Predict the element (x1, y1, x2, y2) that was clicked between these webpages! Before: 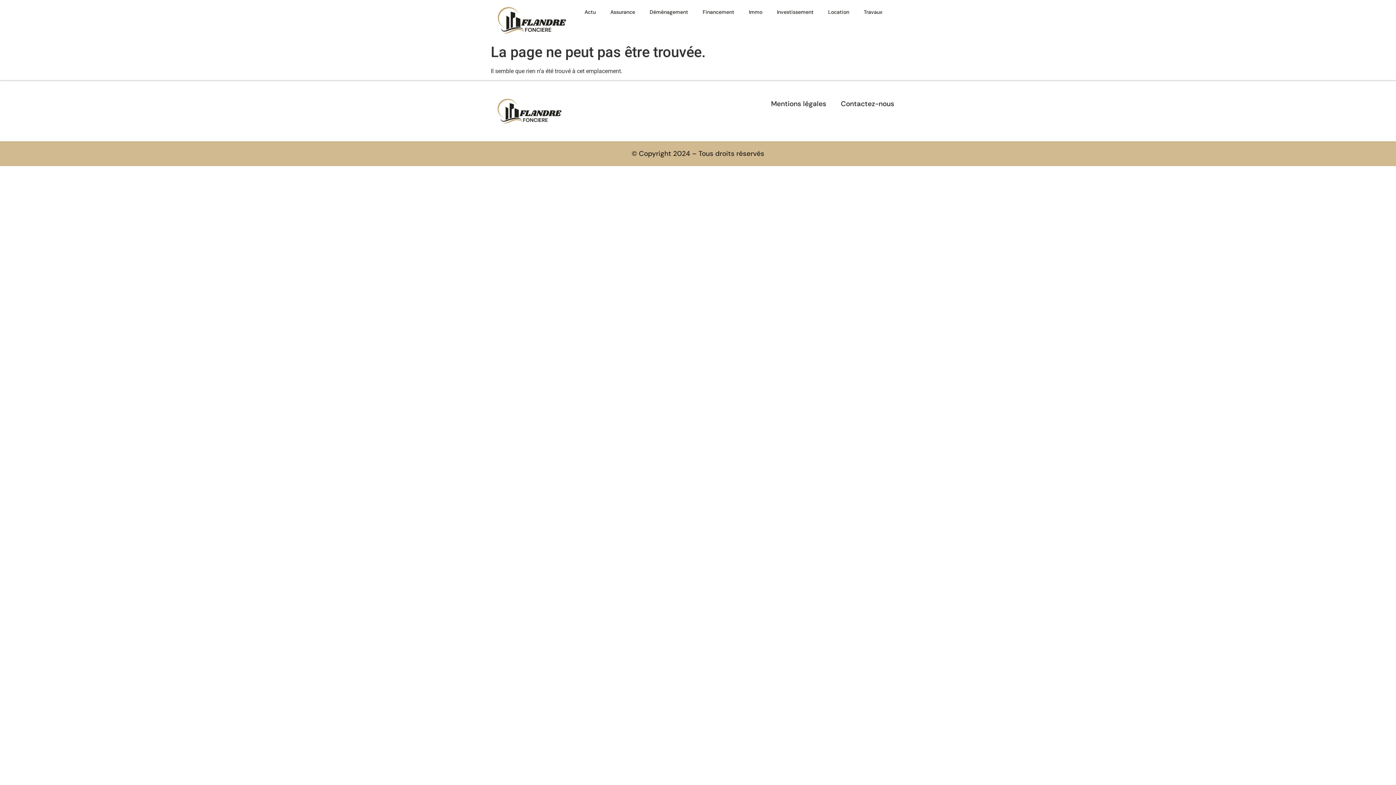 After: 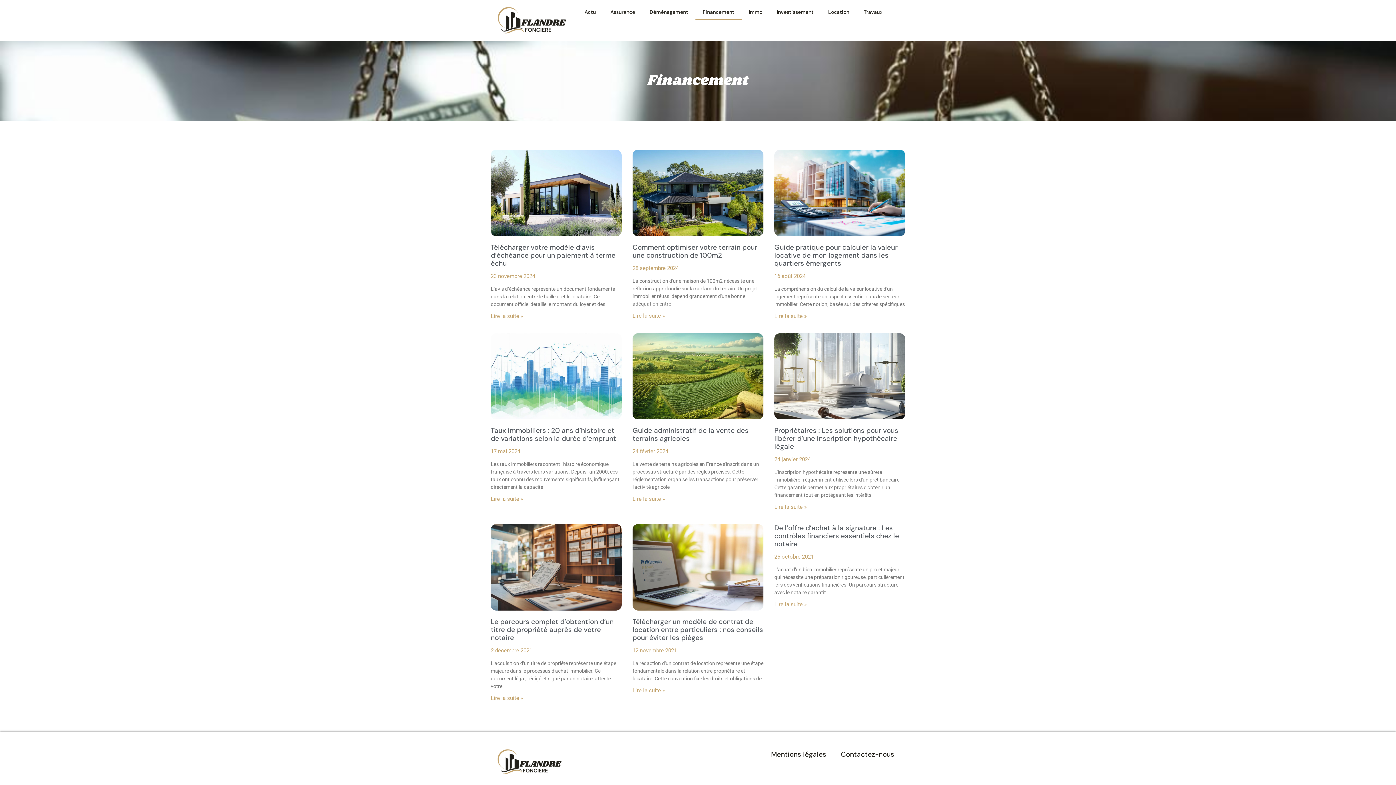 Action: bbox: (695, 3, 741, 20) label: Financement